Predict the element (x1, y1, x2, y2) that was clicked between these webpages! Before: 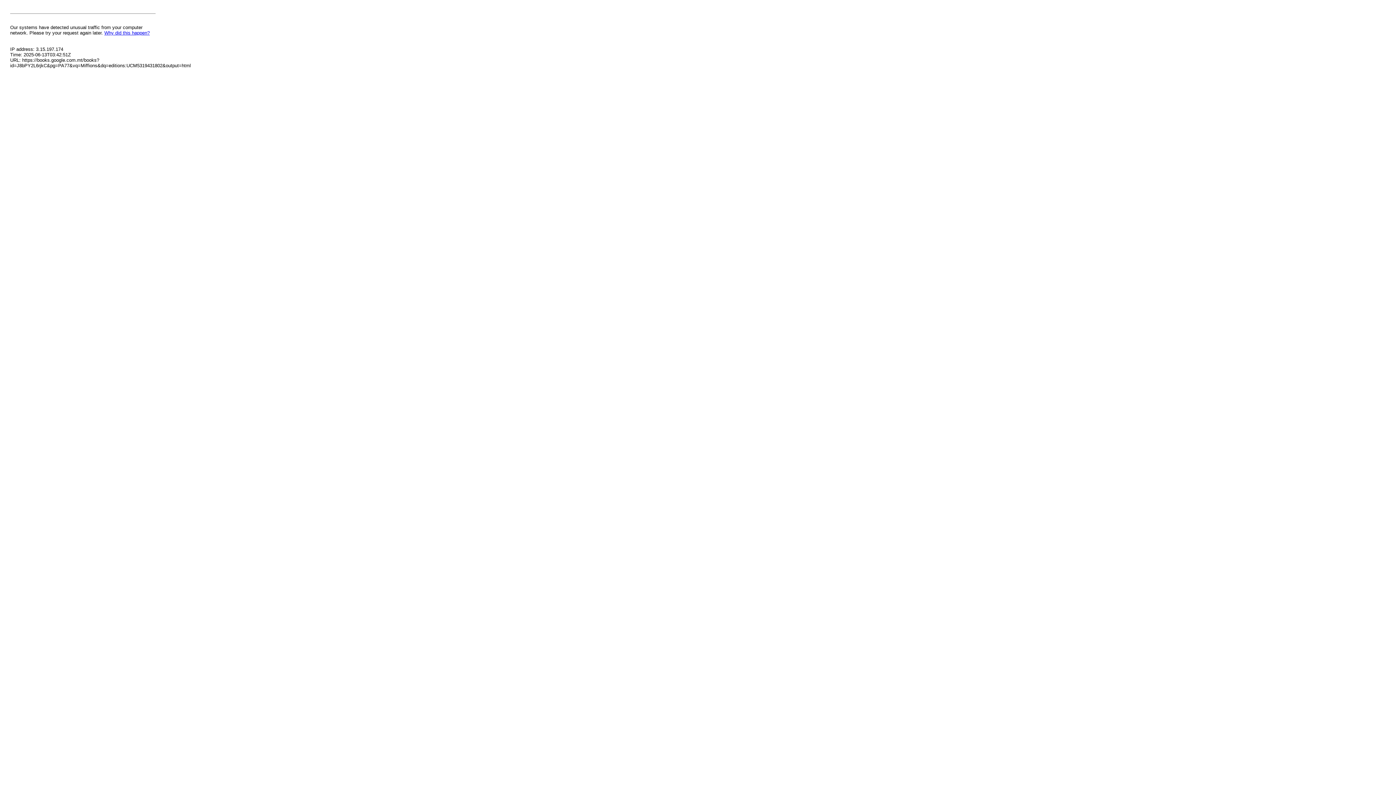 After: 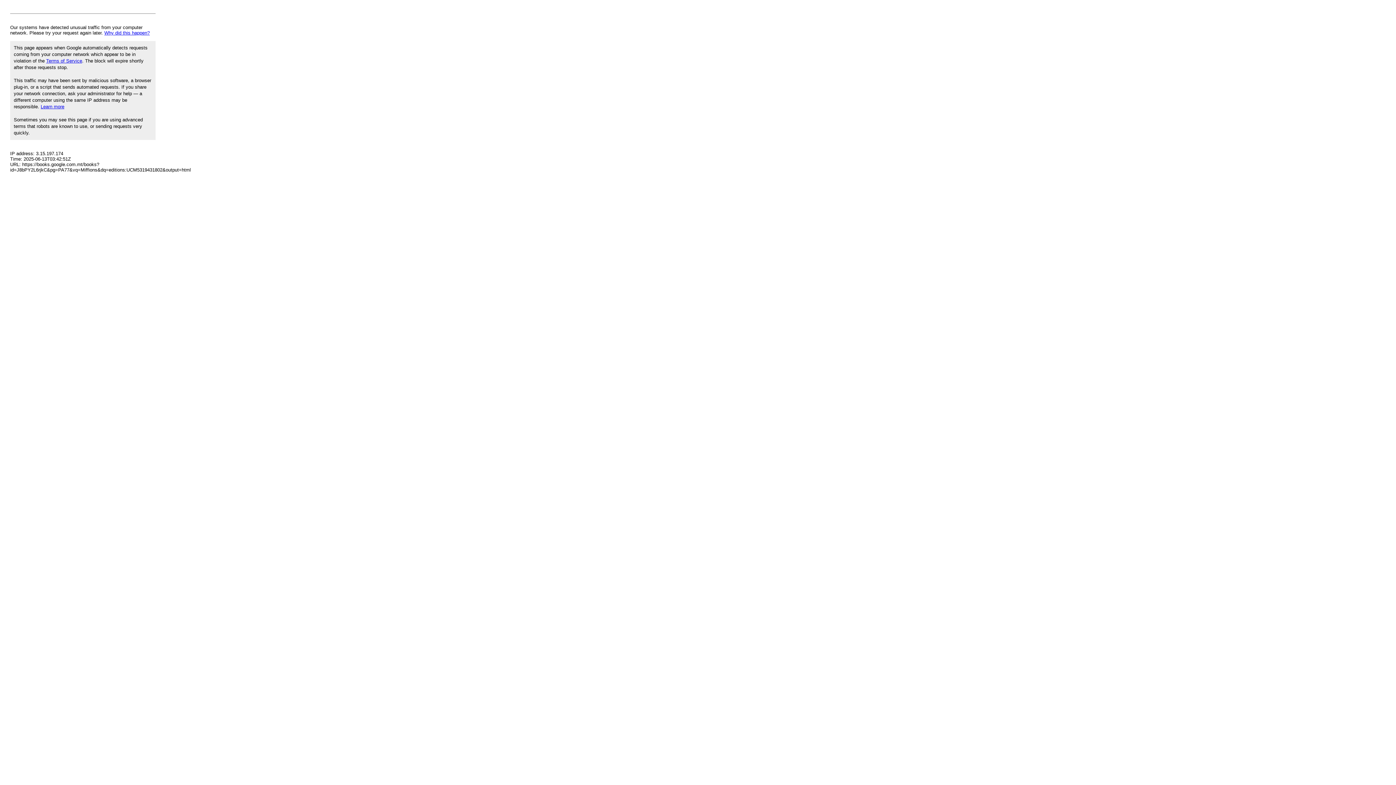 Action: label: Why did this happen? bbox: (104, 30, 149, 35)